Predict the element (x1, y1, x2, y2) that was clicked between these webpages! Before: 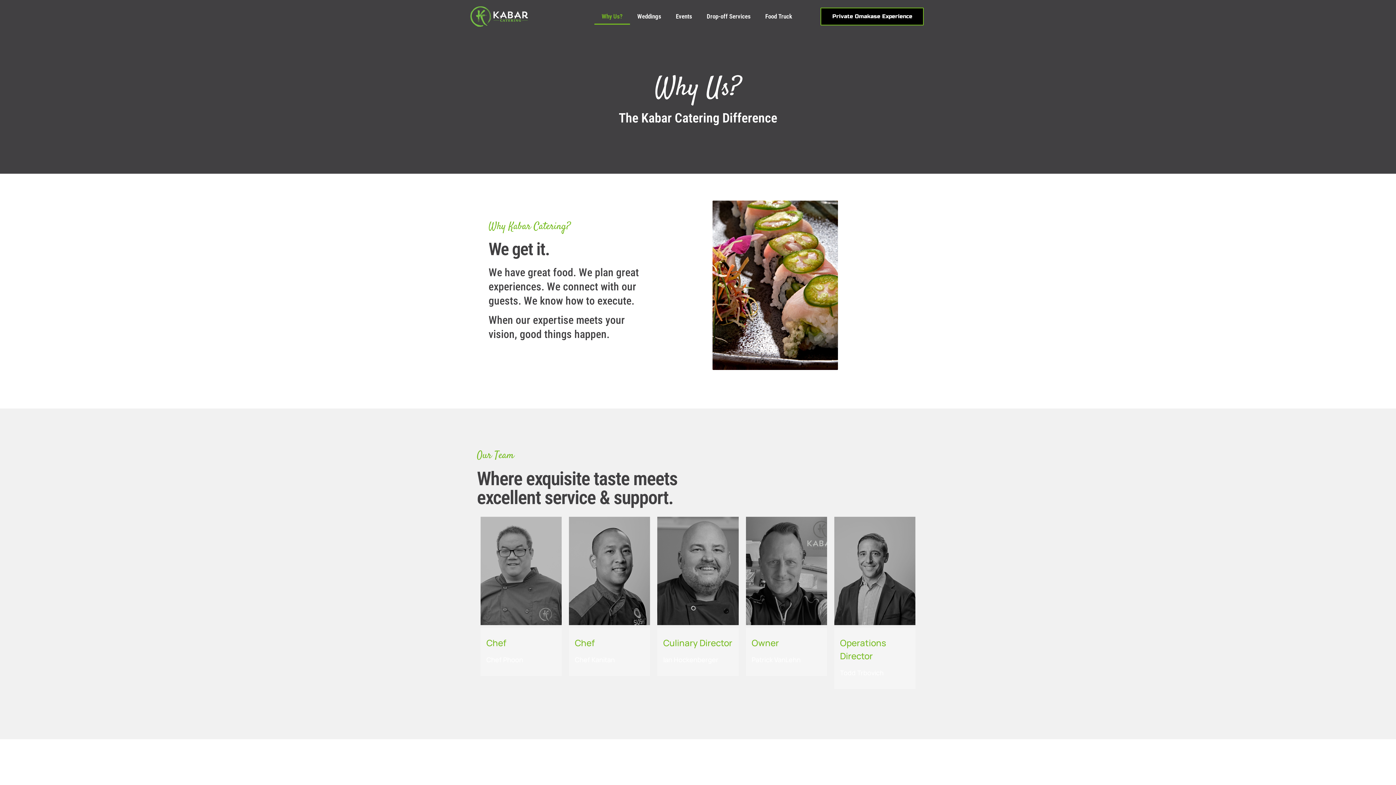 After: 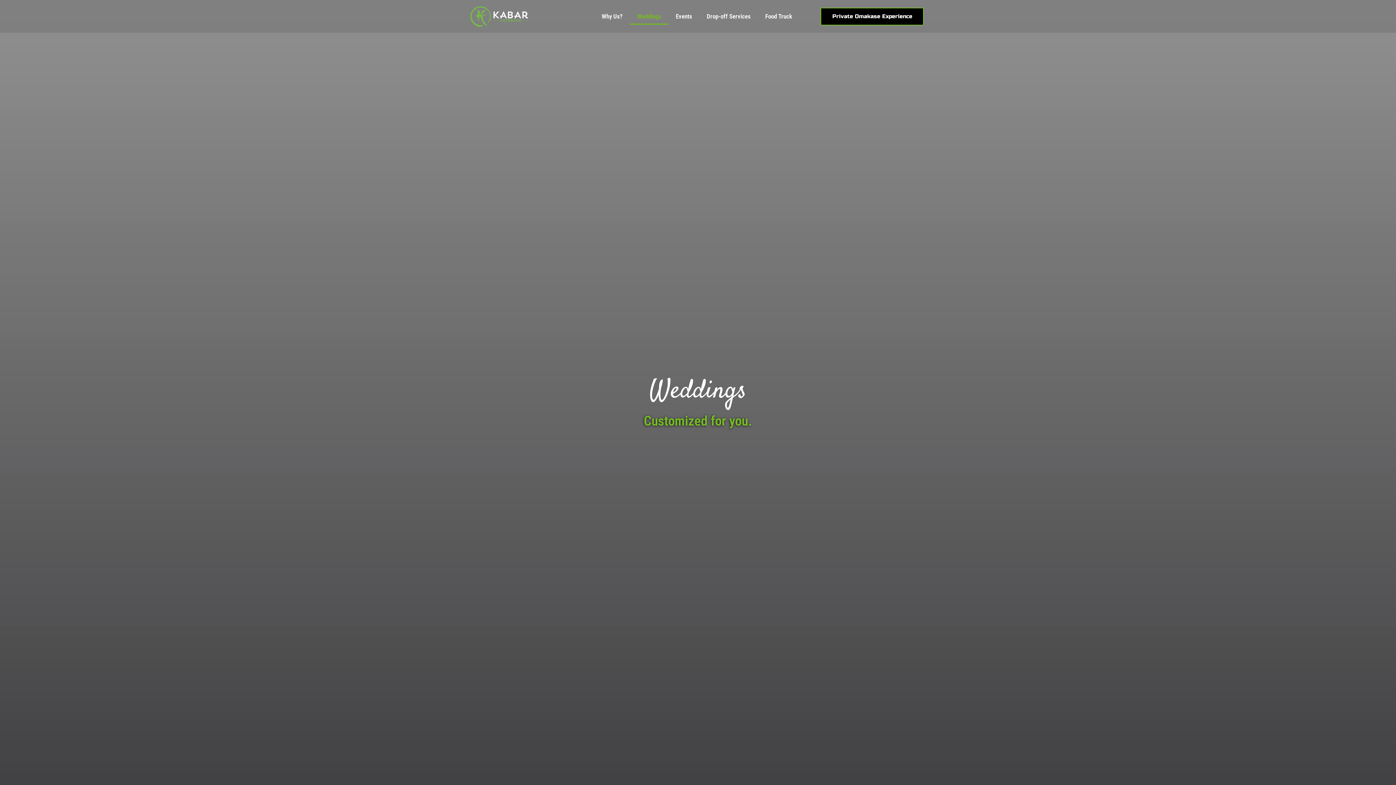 Action: bbox: (630, 8, 668, 24) label: Weddings